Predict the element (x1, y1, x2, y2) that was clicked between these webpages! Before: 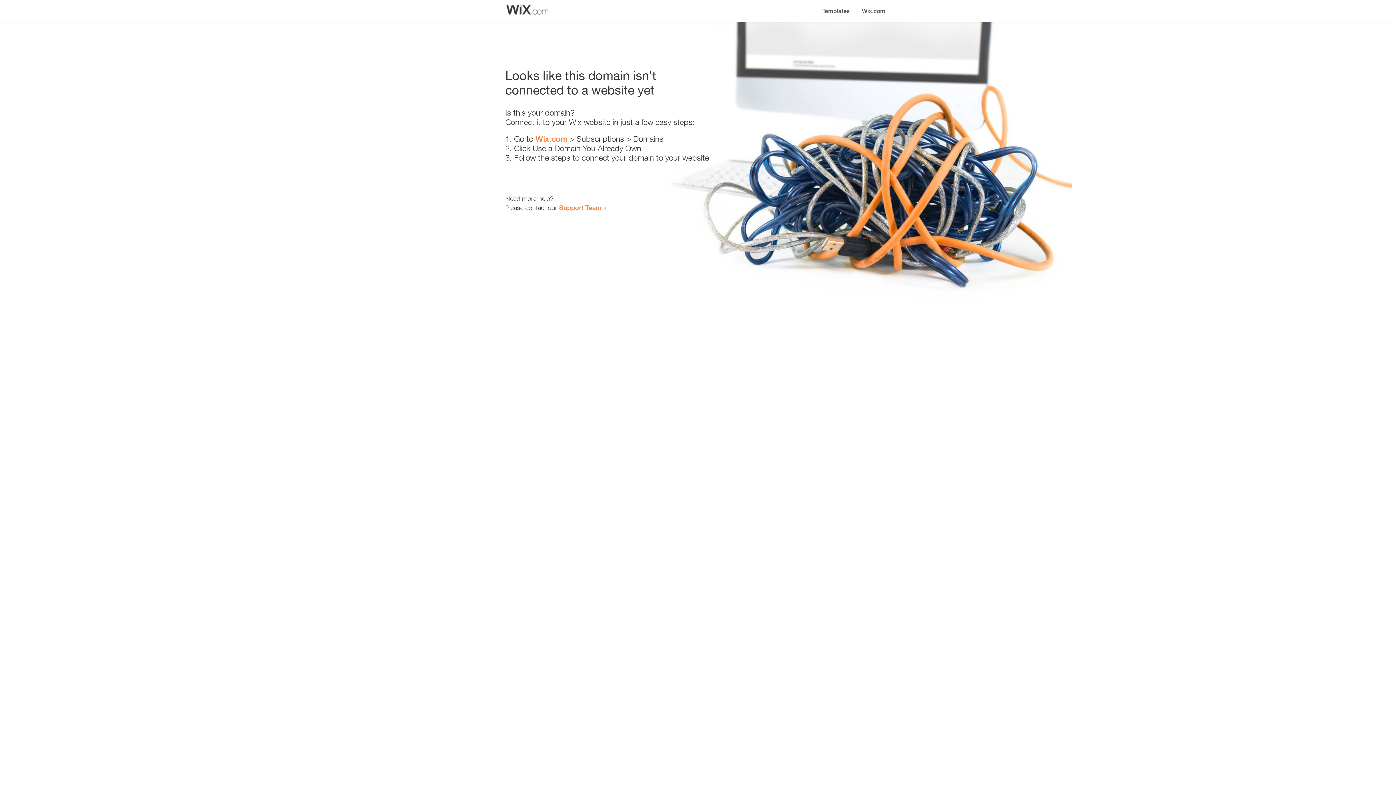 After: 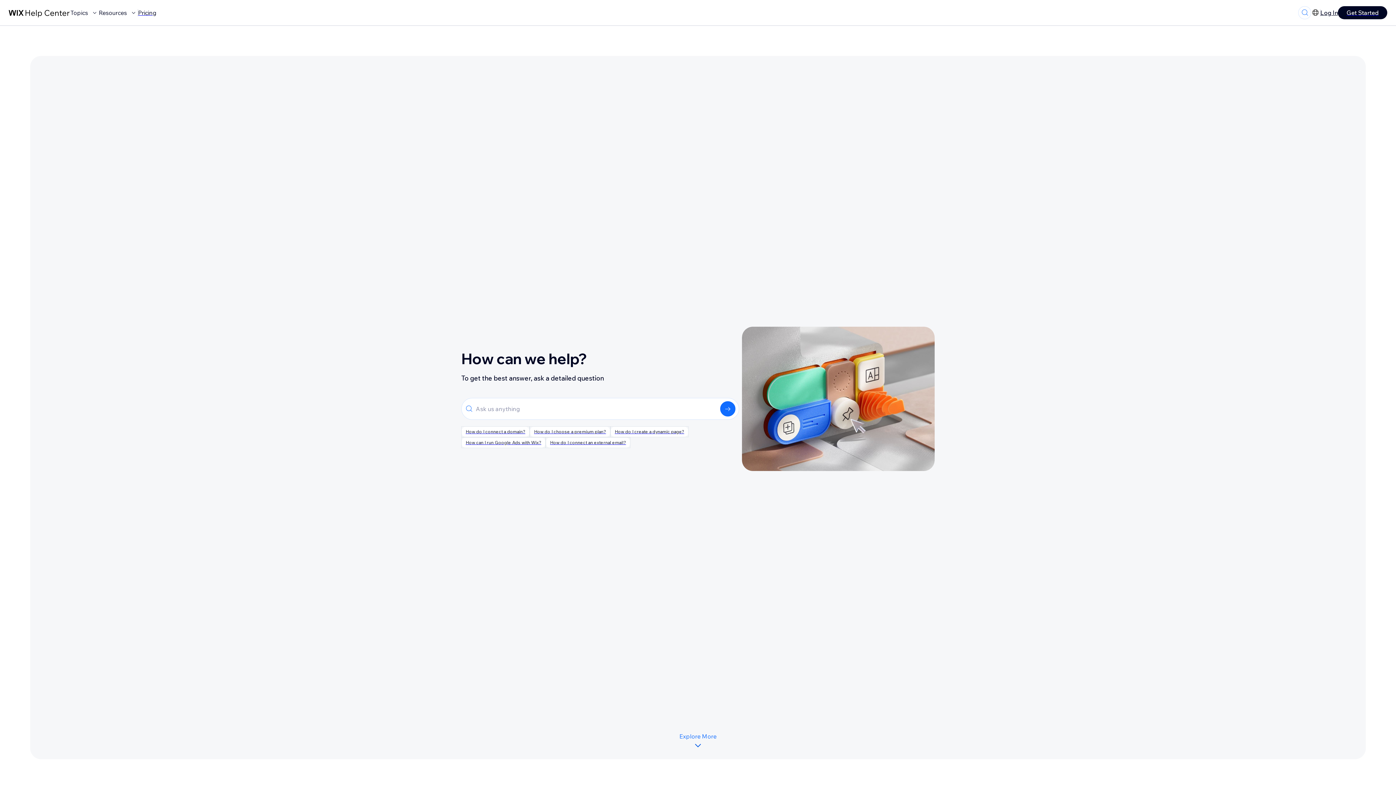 Action: label: Support Team bbox: (559, 203, 601, 211)